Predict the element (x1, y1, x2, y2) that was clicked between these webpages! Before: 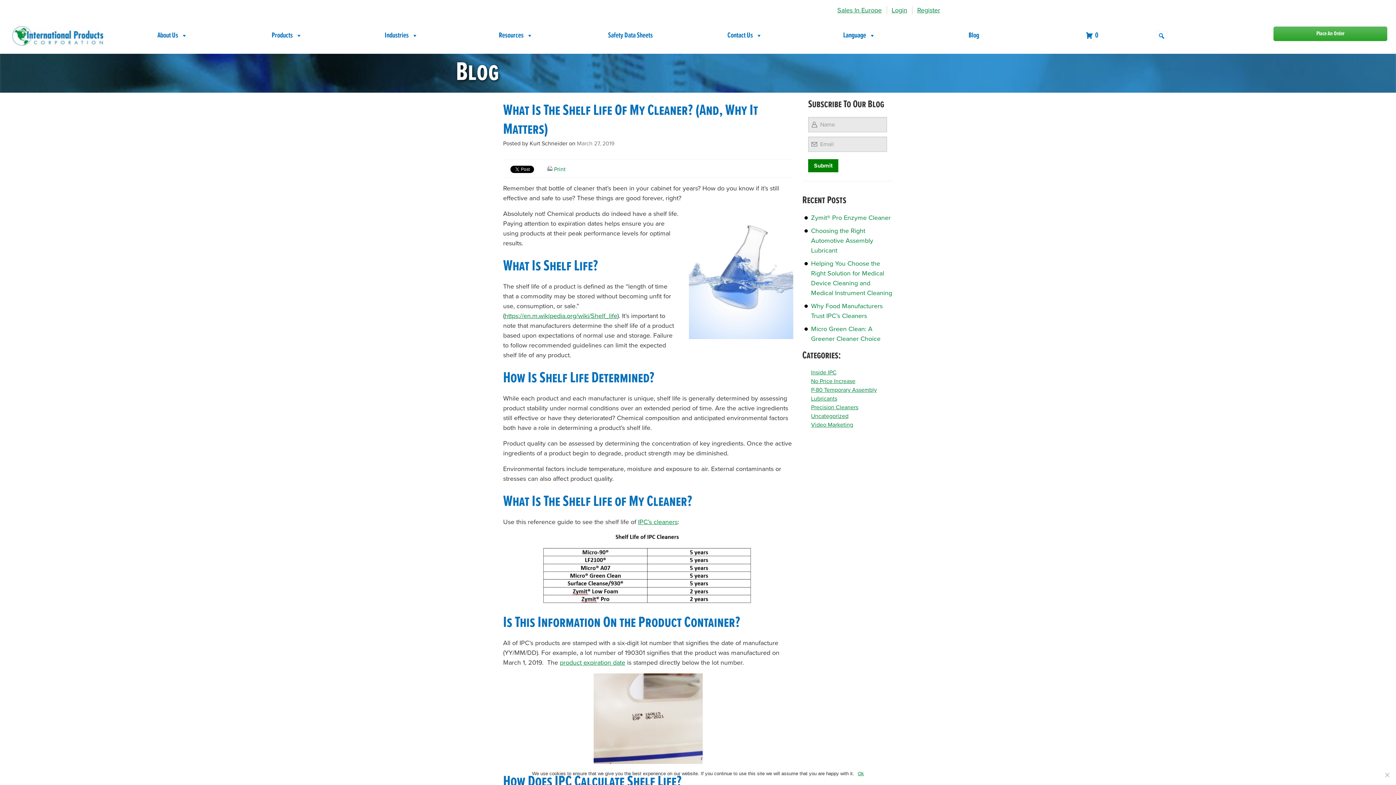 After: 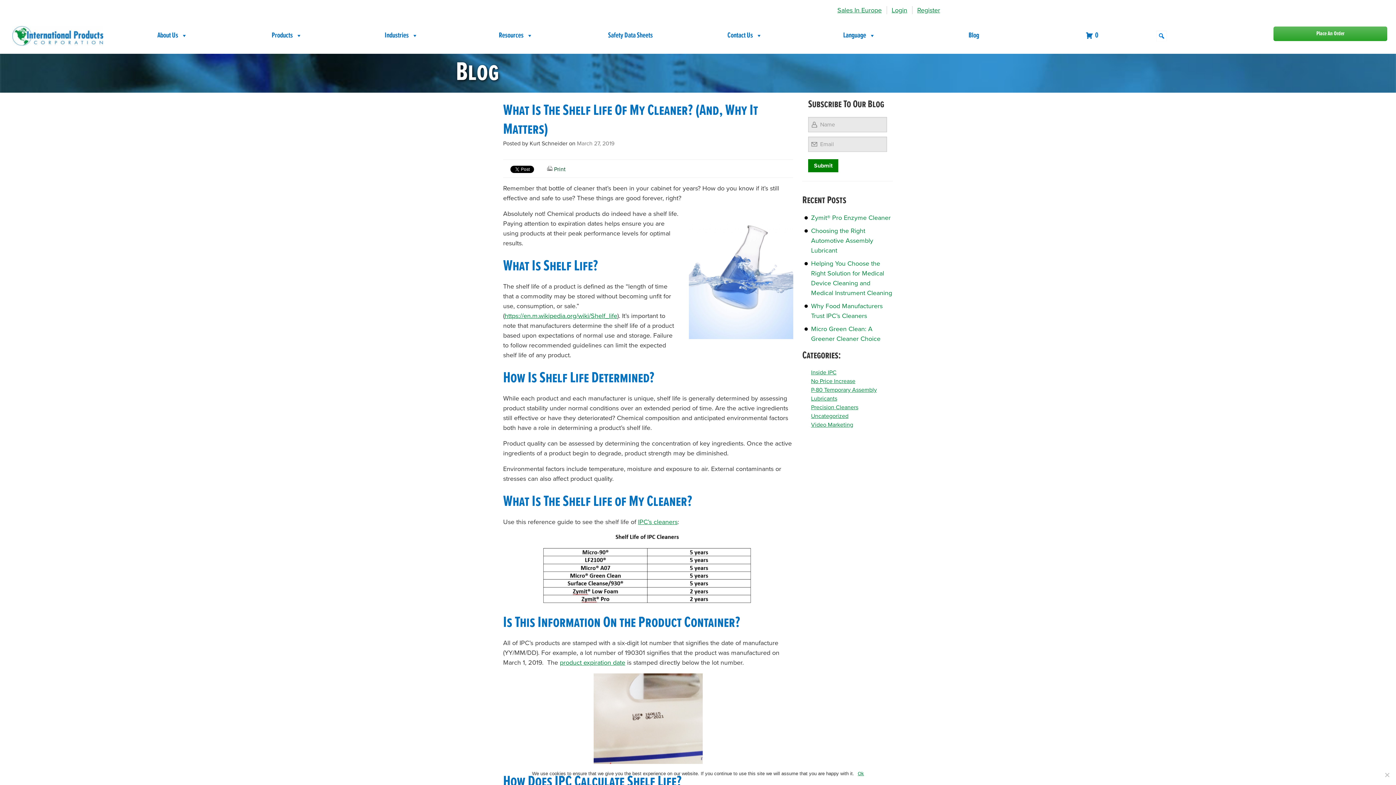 Action: bbox: (547, 165, 565, 173) label:  Print